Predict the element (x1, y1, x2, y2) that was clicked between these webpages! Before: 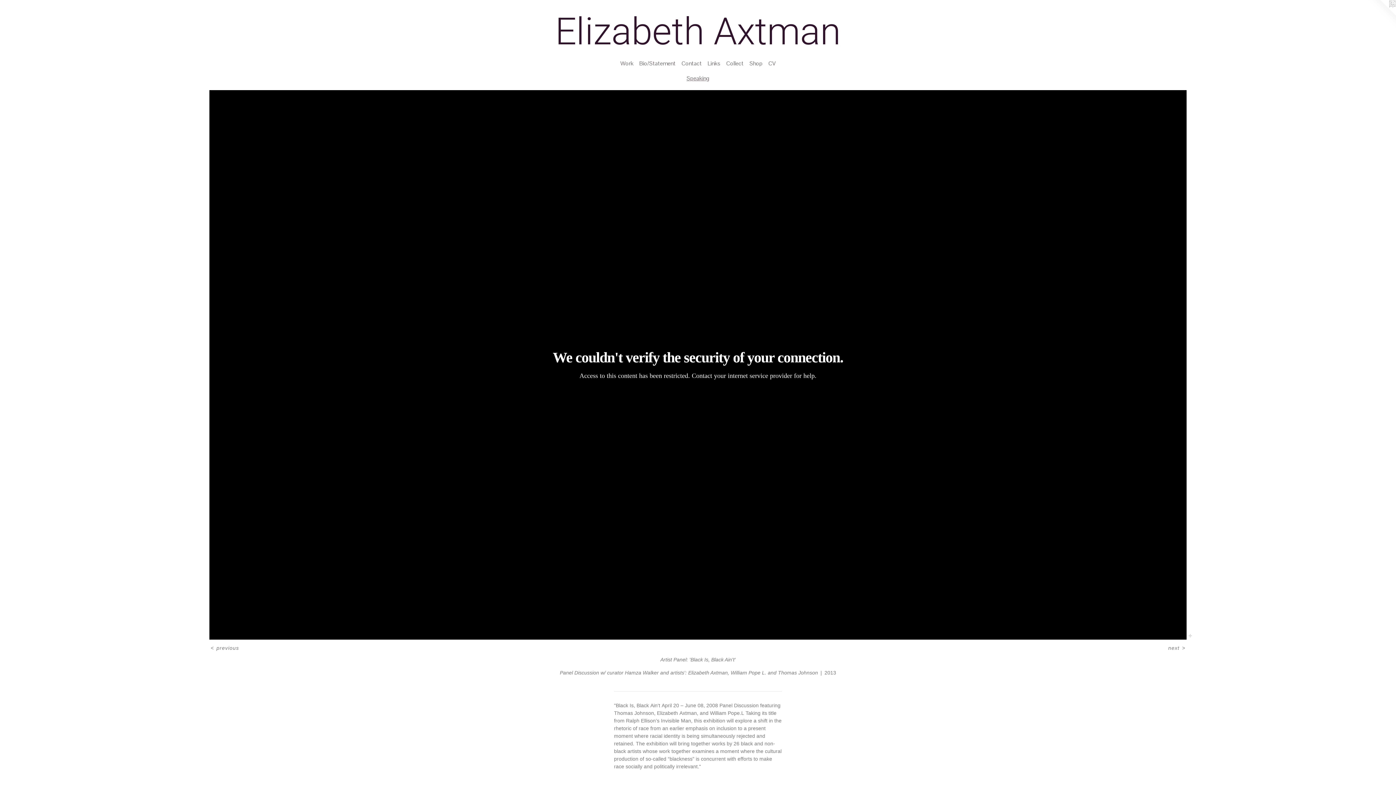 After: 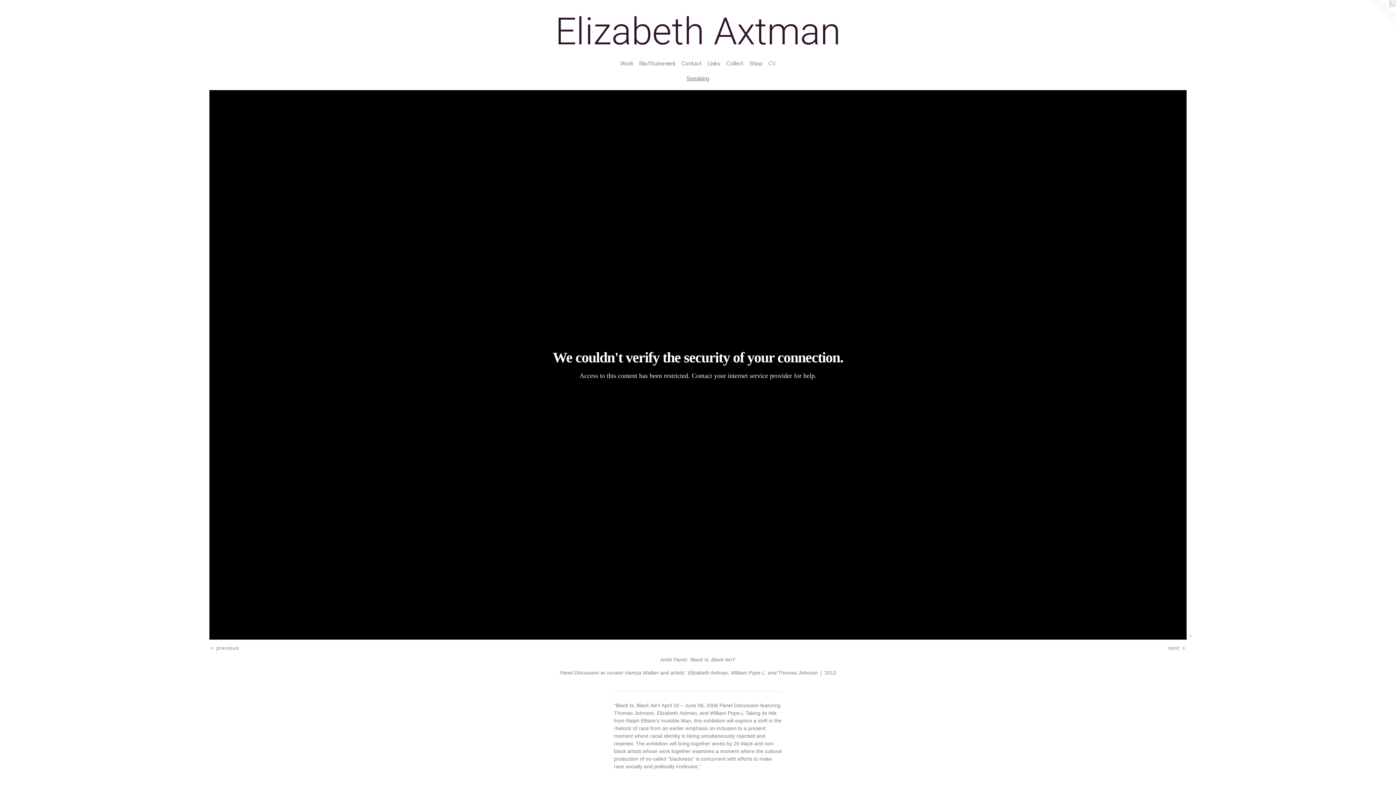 Action: label: CV bbox: (765, 59, 778, 68)